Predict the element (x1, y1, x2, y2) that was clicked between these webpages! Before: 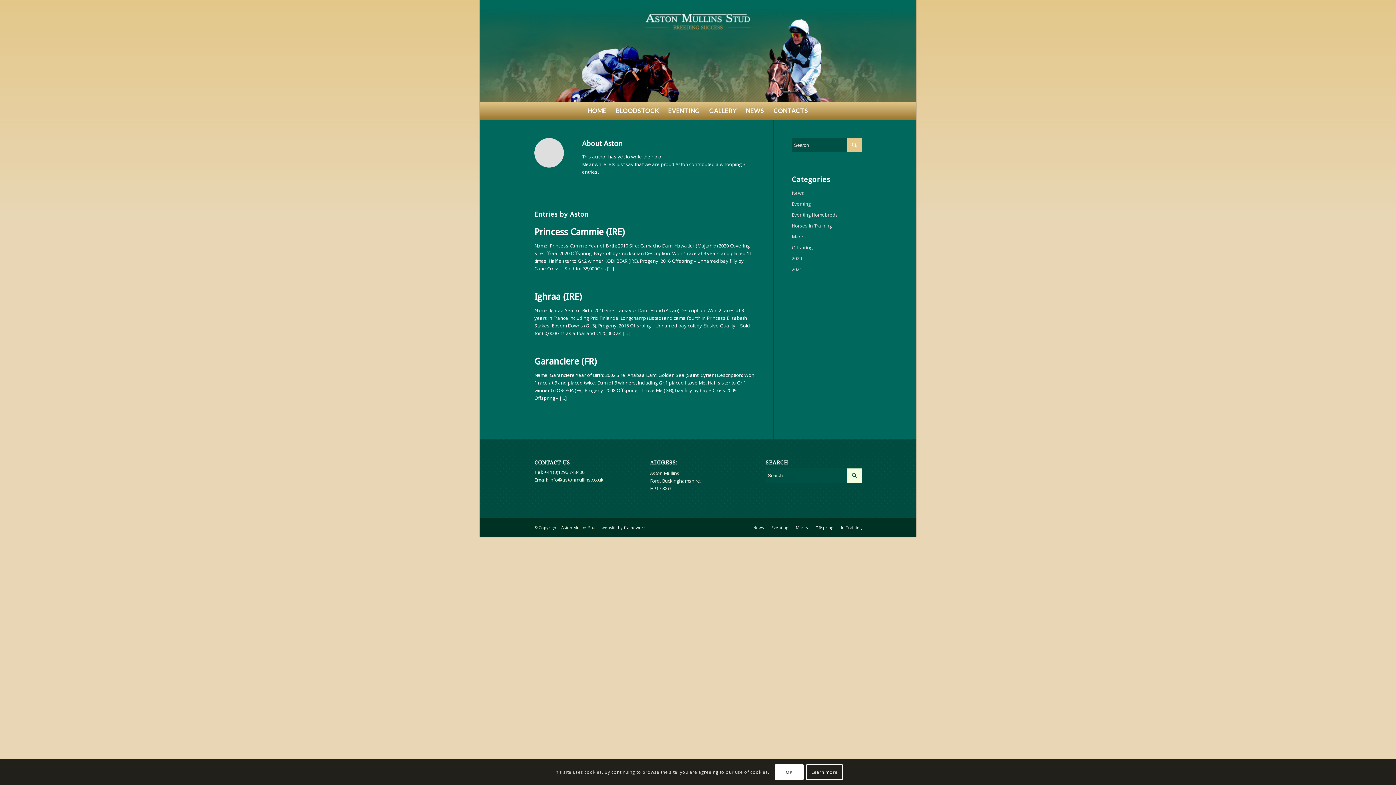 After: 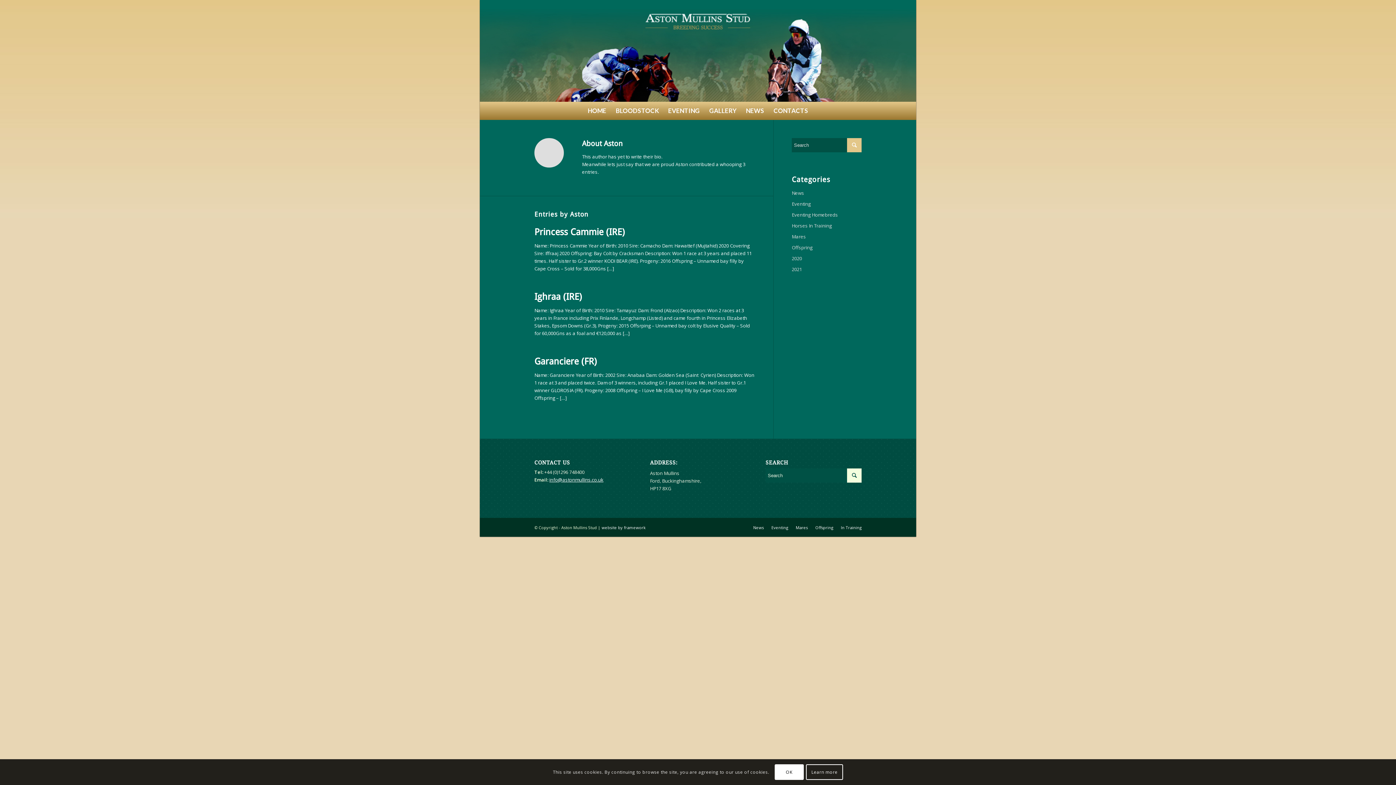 Action: bbox: (549, 476, 603, 483) label: info@astonmullins.co.uk